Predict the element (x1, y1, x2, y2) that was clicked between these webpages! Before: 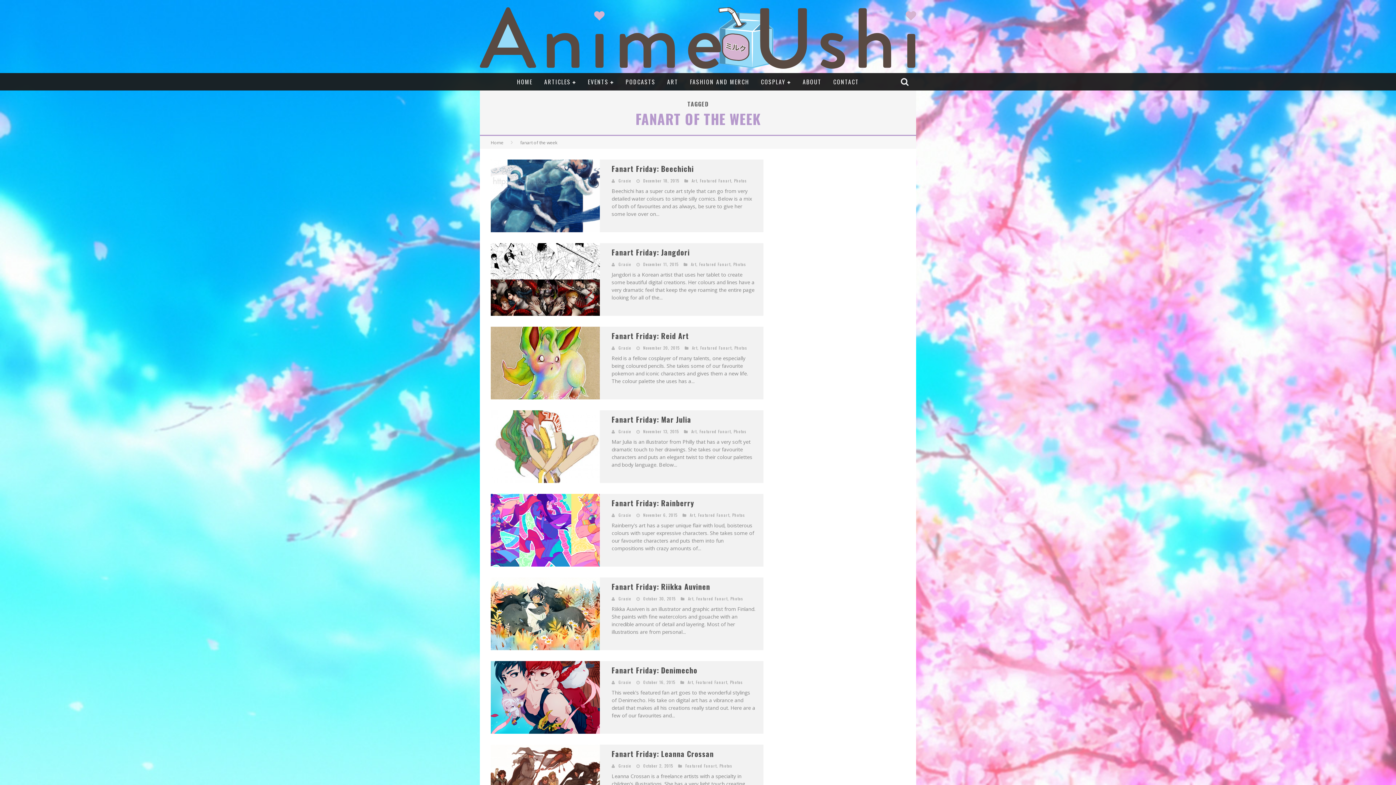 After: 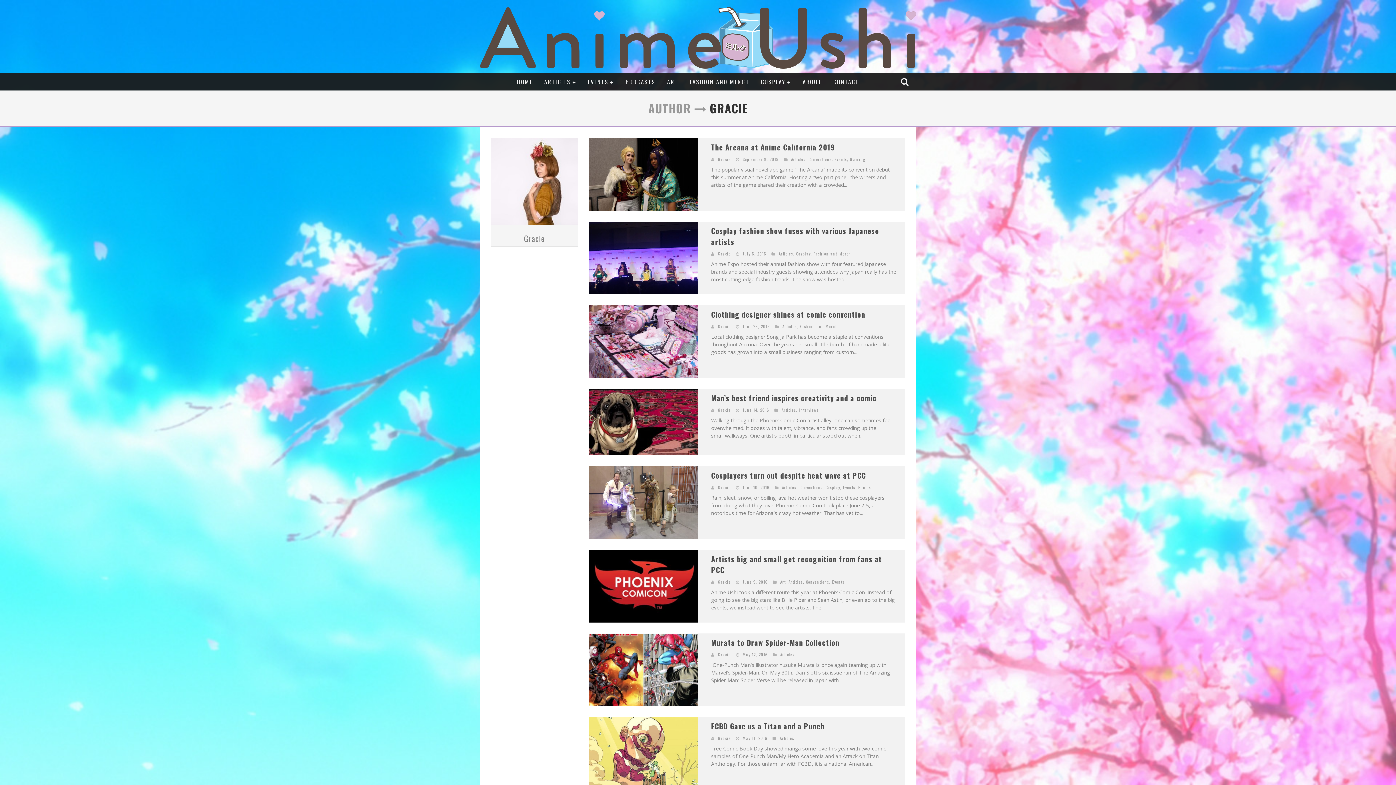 Action: bbox: (618, 512, 631, 518) label: Gracie